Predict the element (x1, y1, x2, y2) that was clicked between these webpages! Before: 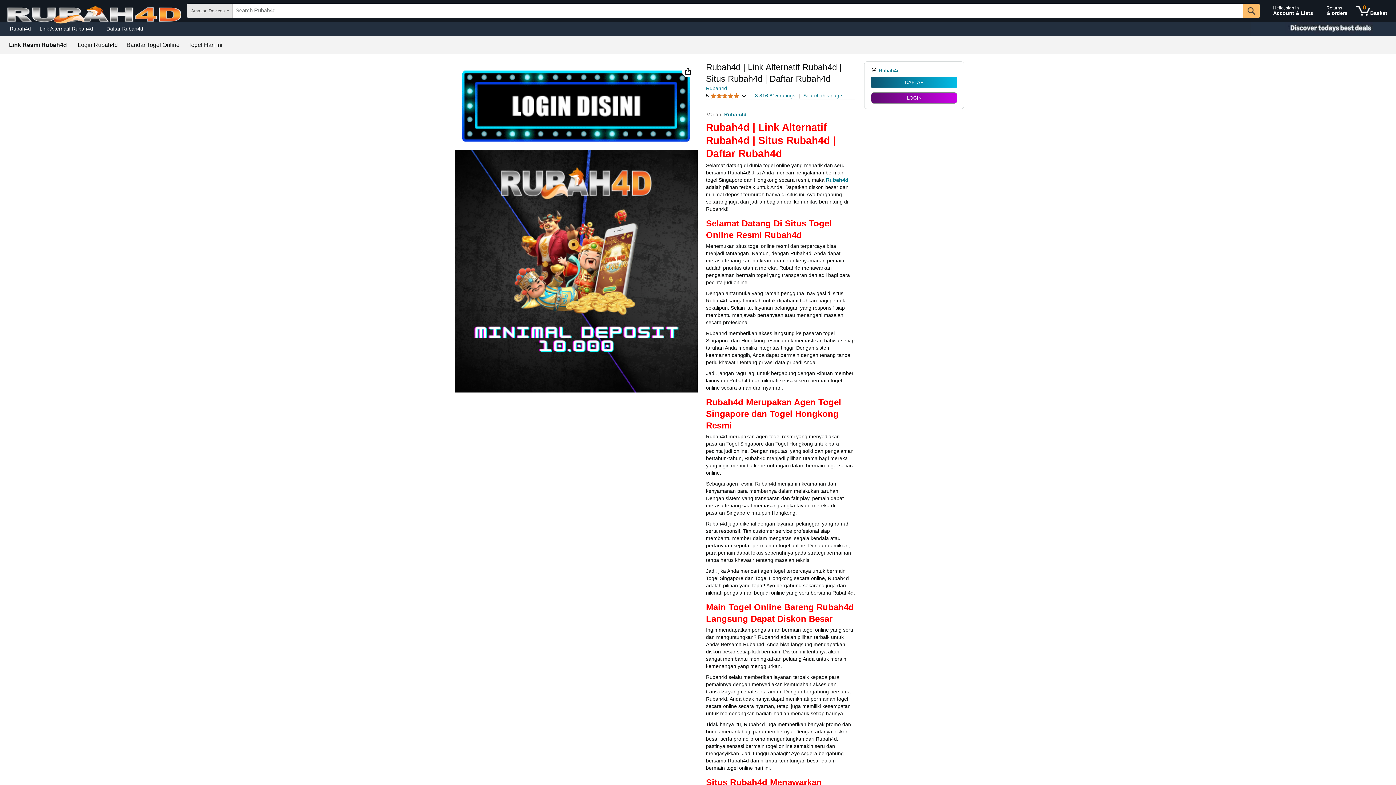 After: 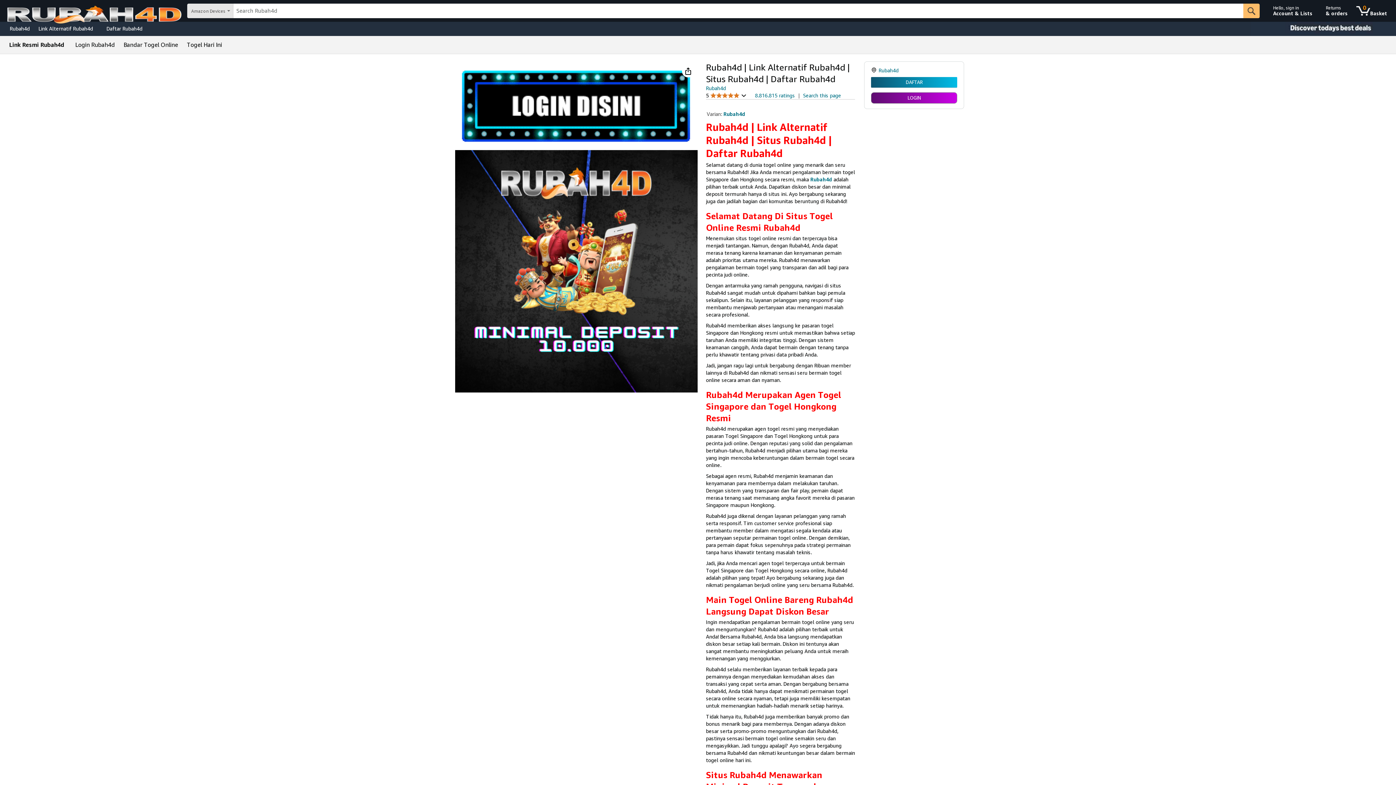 Action: bbox: (826, 177, 848, 182) label: Rubah4d